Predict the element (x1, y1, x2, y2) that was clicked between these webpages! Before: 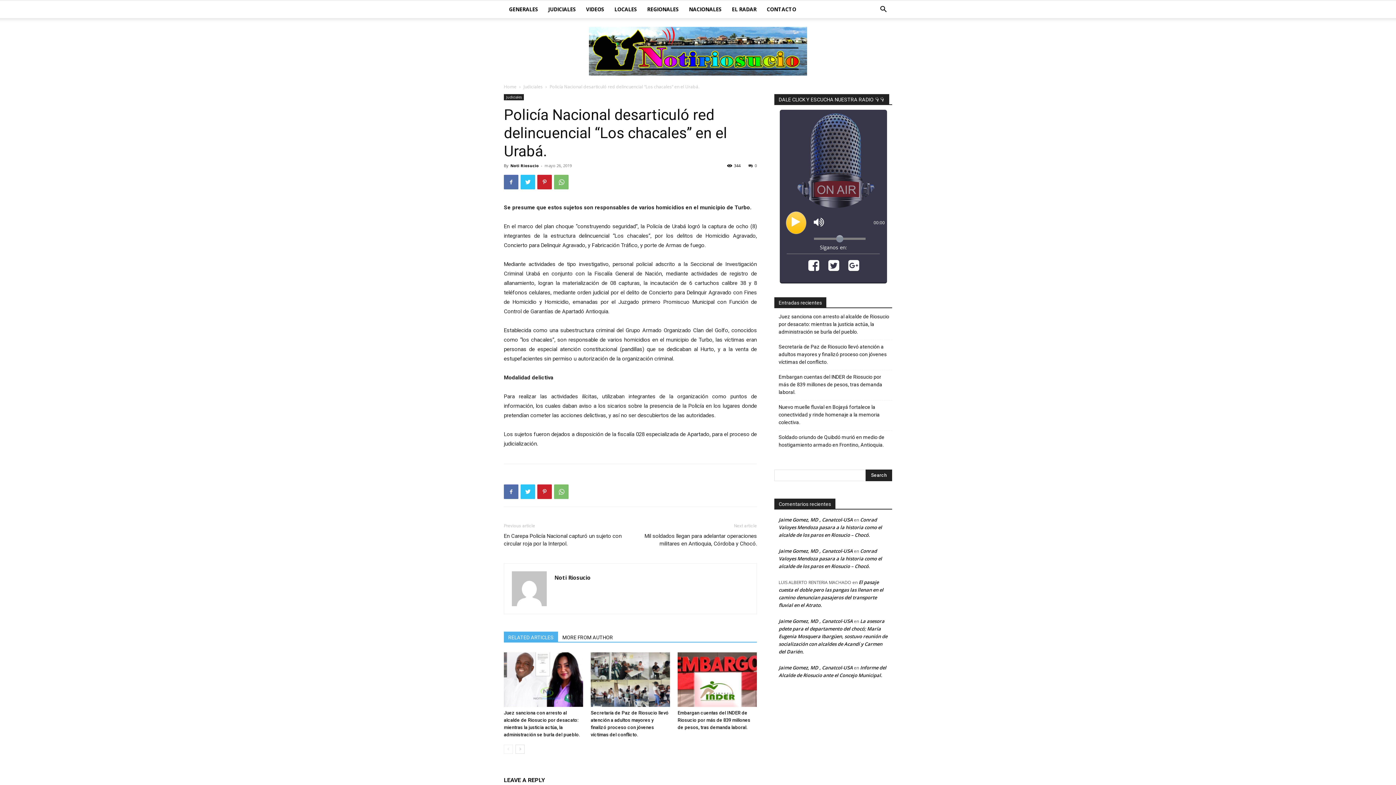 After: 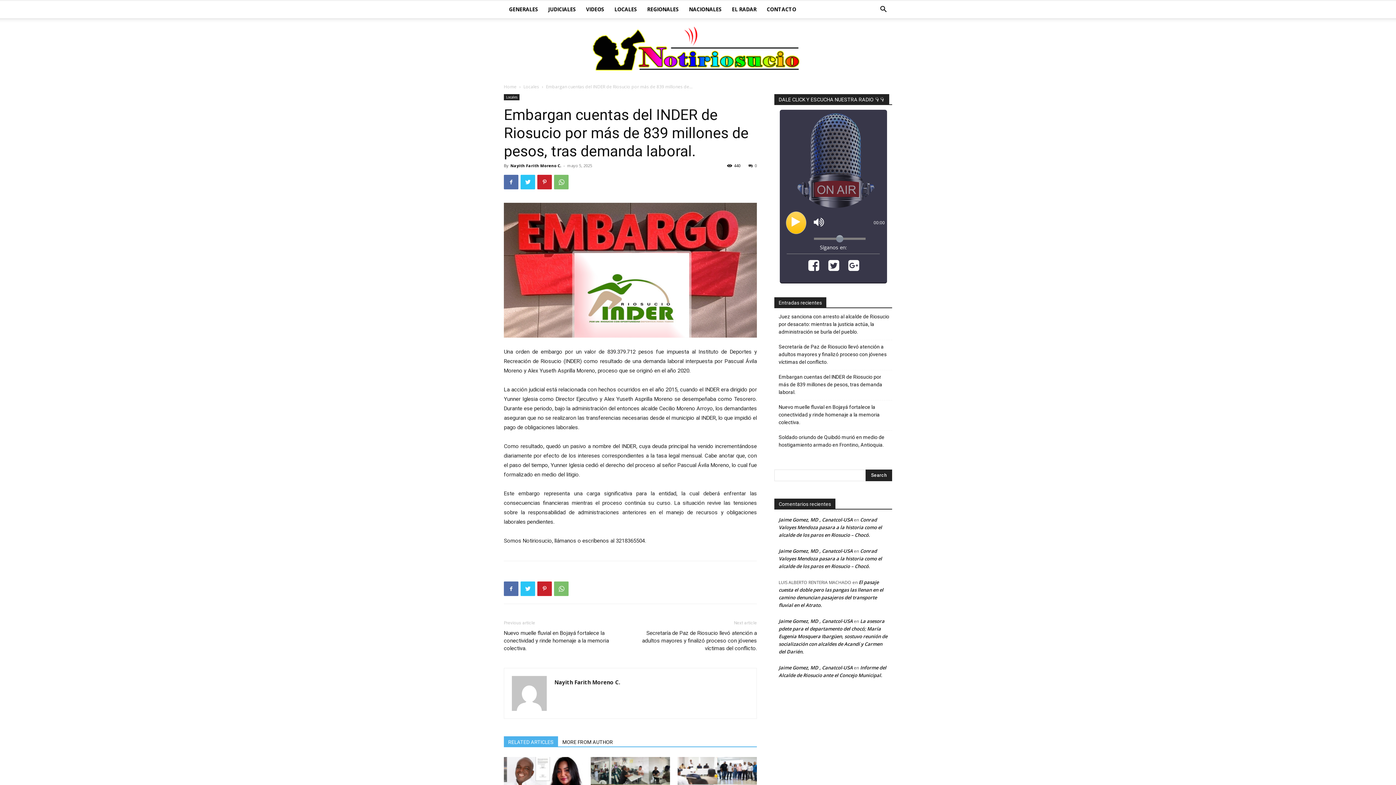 Action: bbox: (677, 652, 757, 707)